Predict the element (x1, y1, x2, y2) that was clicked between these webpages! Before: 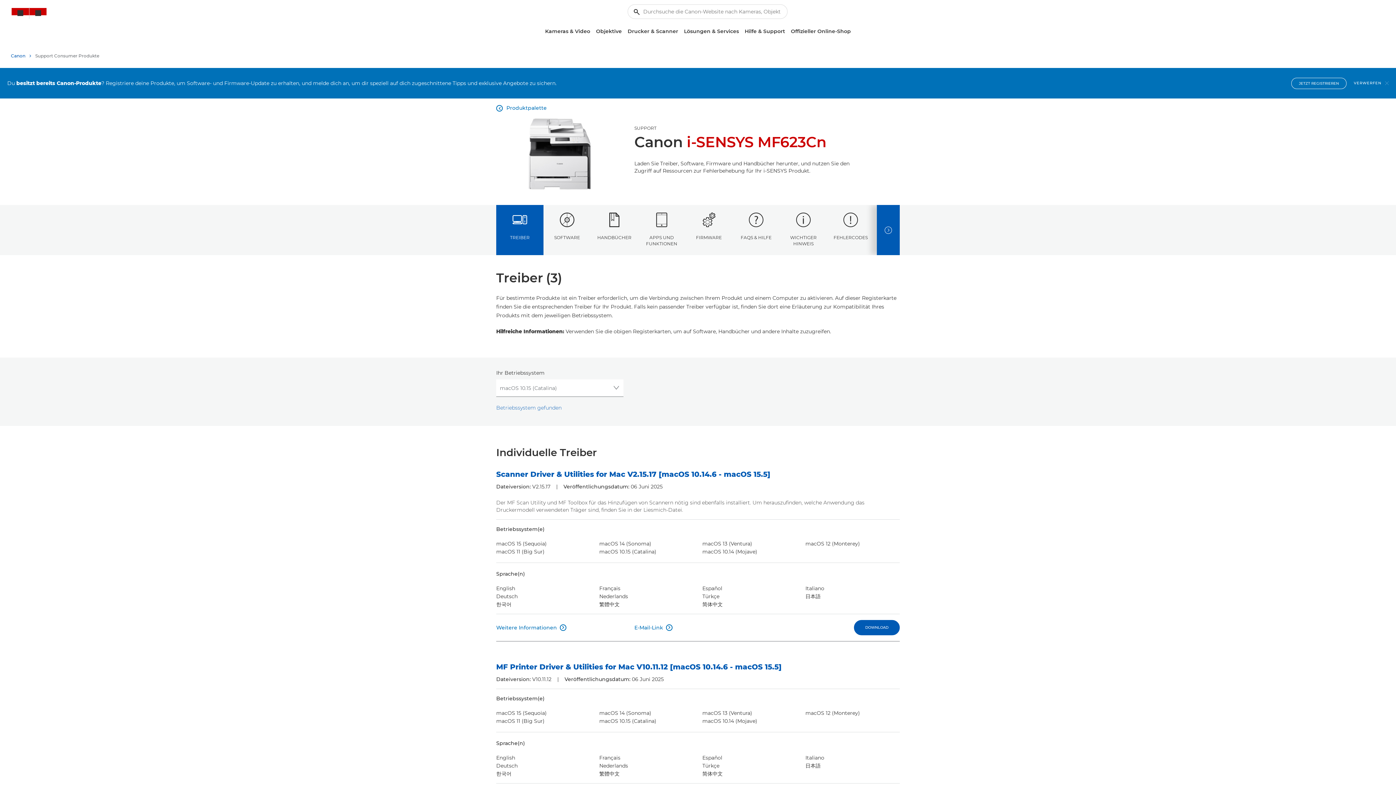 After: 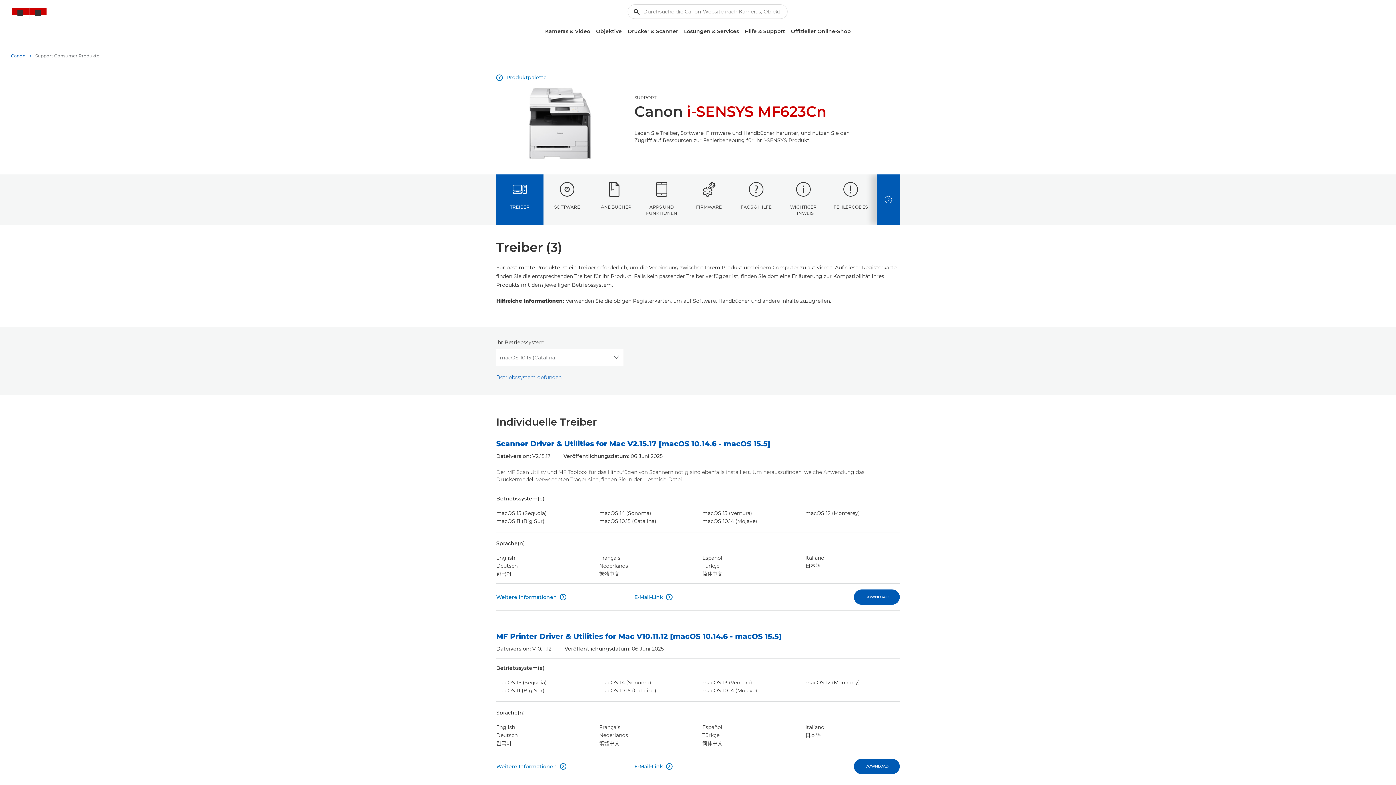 Action: bbox: (1354, 75, 1389, 91) label: VERWERFEN